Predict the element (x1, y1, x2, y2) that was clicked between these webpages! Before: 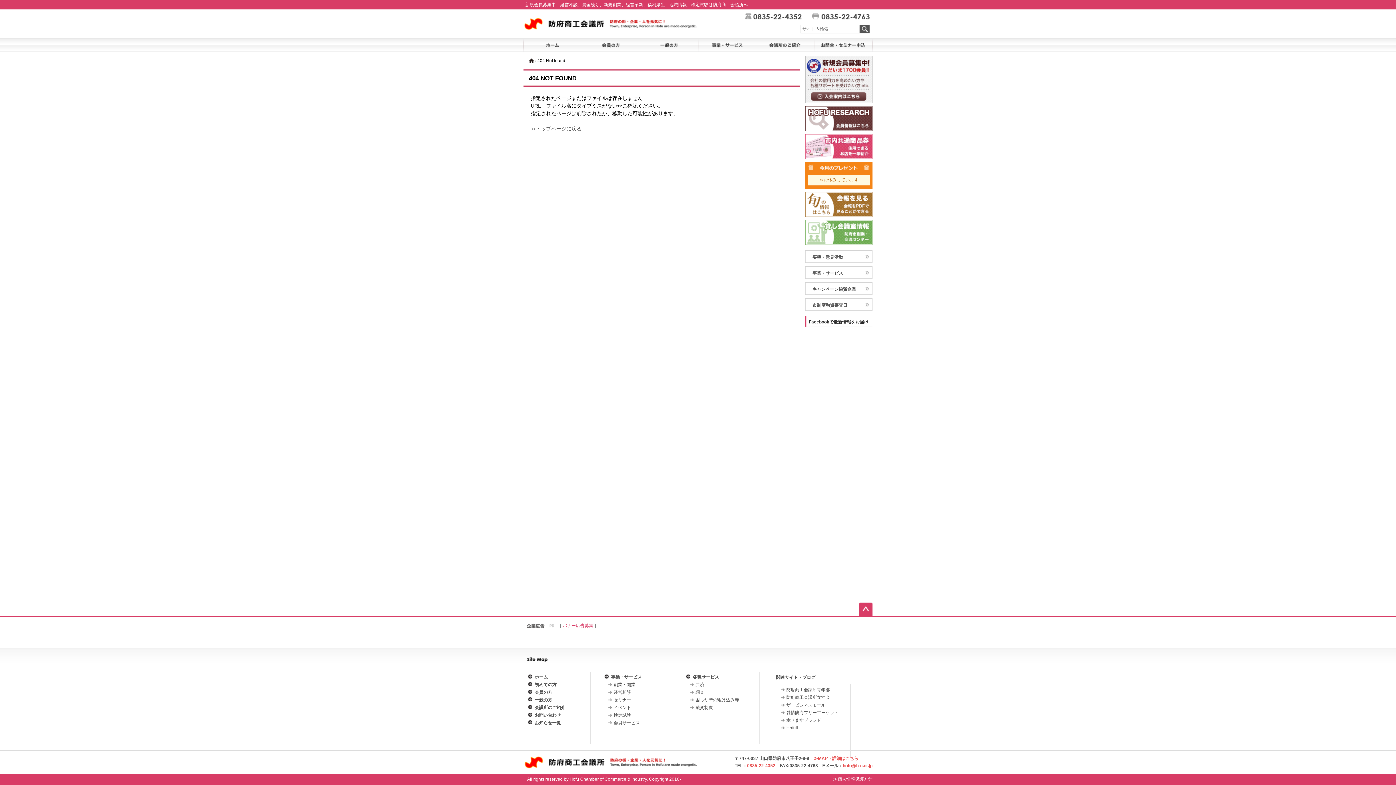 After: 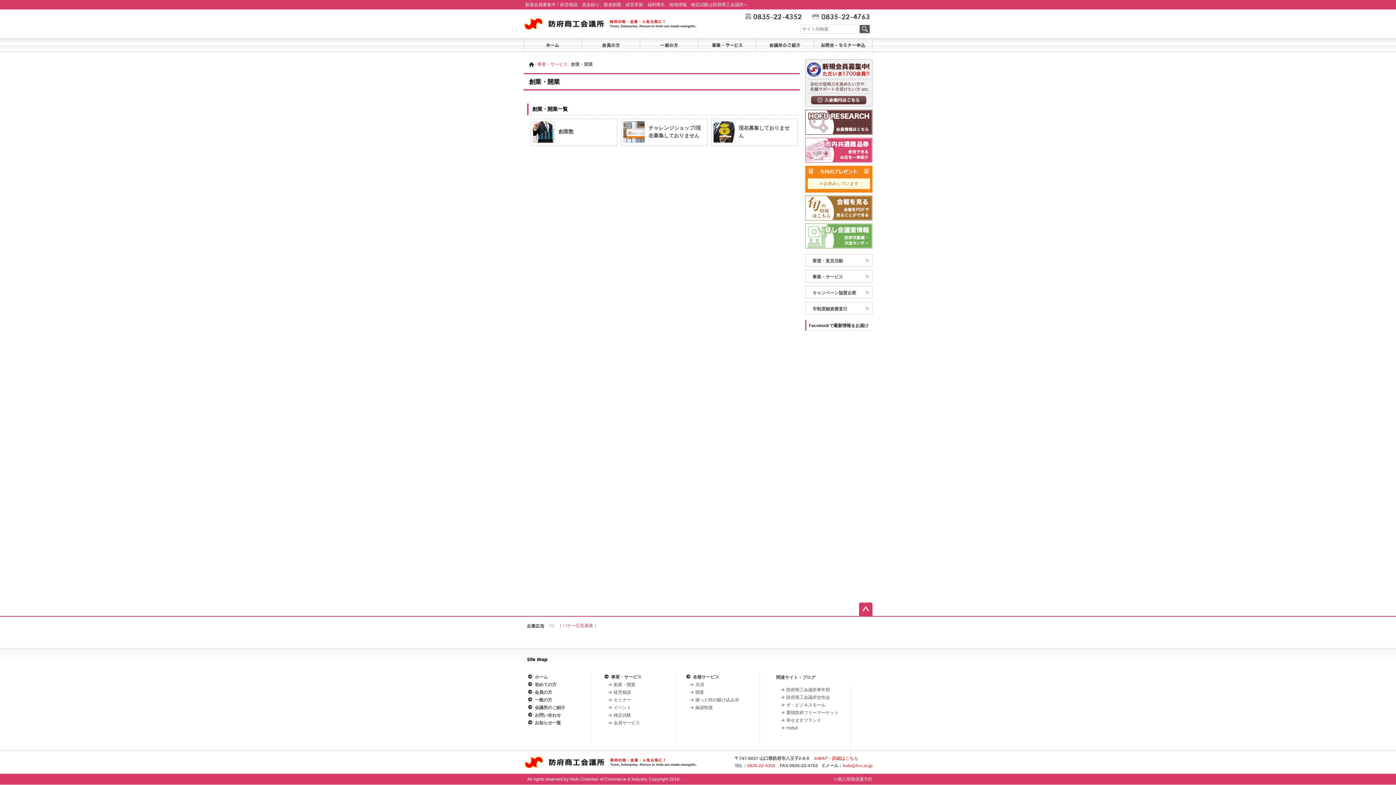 Action: label: 創業・開業 bbox: (613, 682, 635, 687)